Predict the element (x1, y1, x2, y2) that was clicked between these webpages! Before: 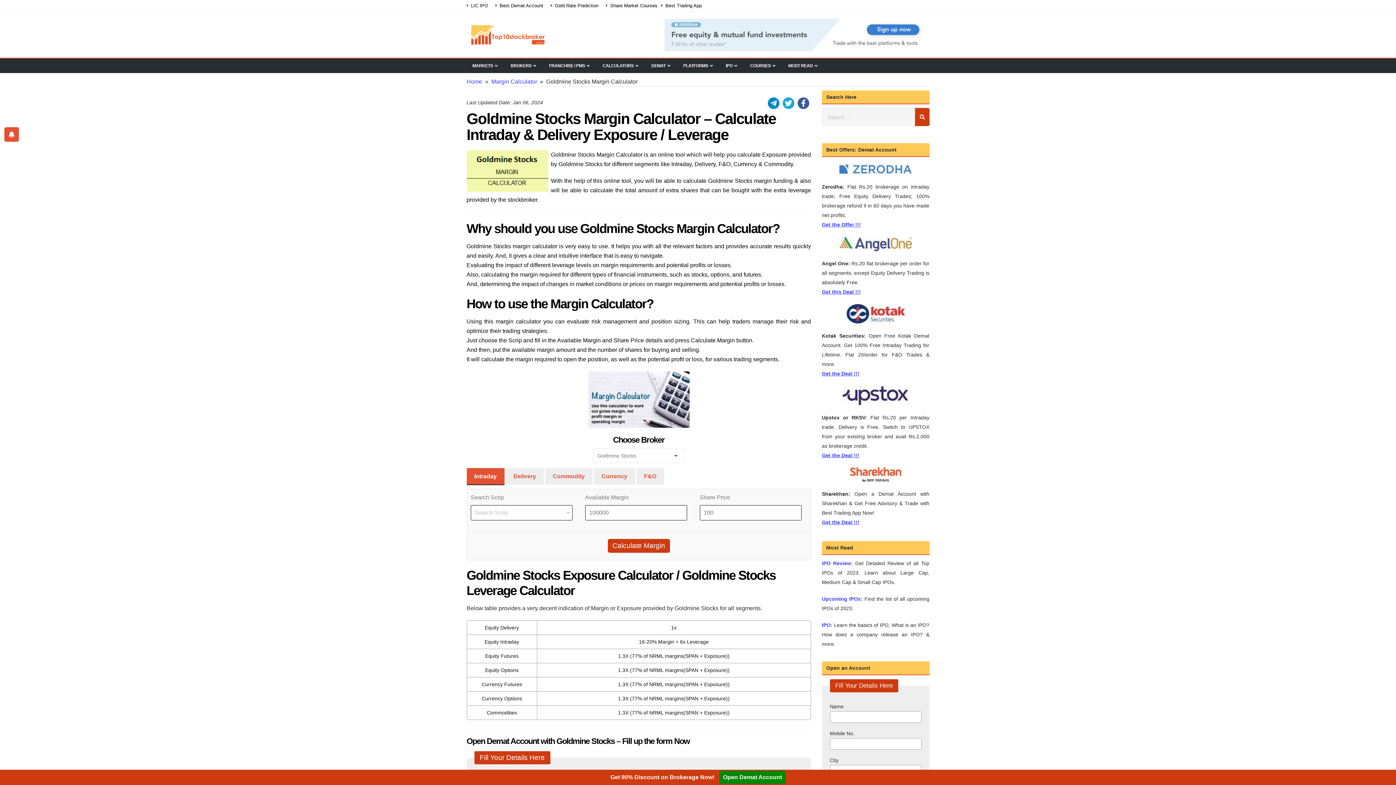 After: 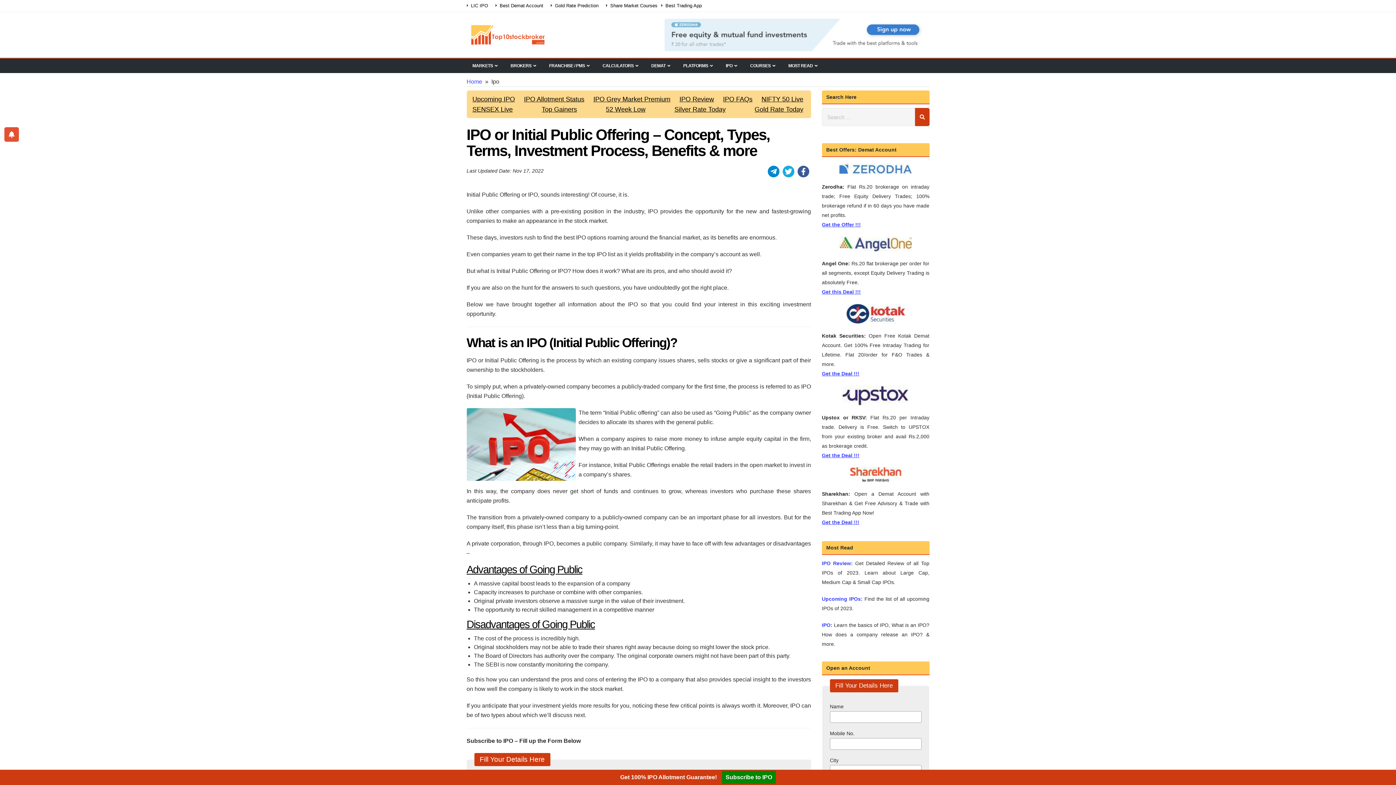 Action: bbox: (822, 622, 832, 628) label: IPO: